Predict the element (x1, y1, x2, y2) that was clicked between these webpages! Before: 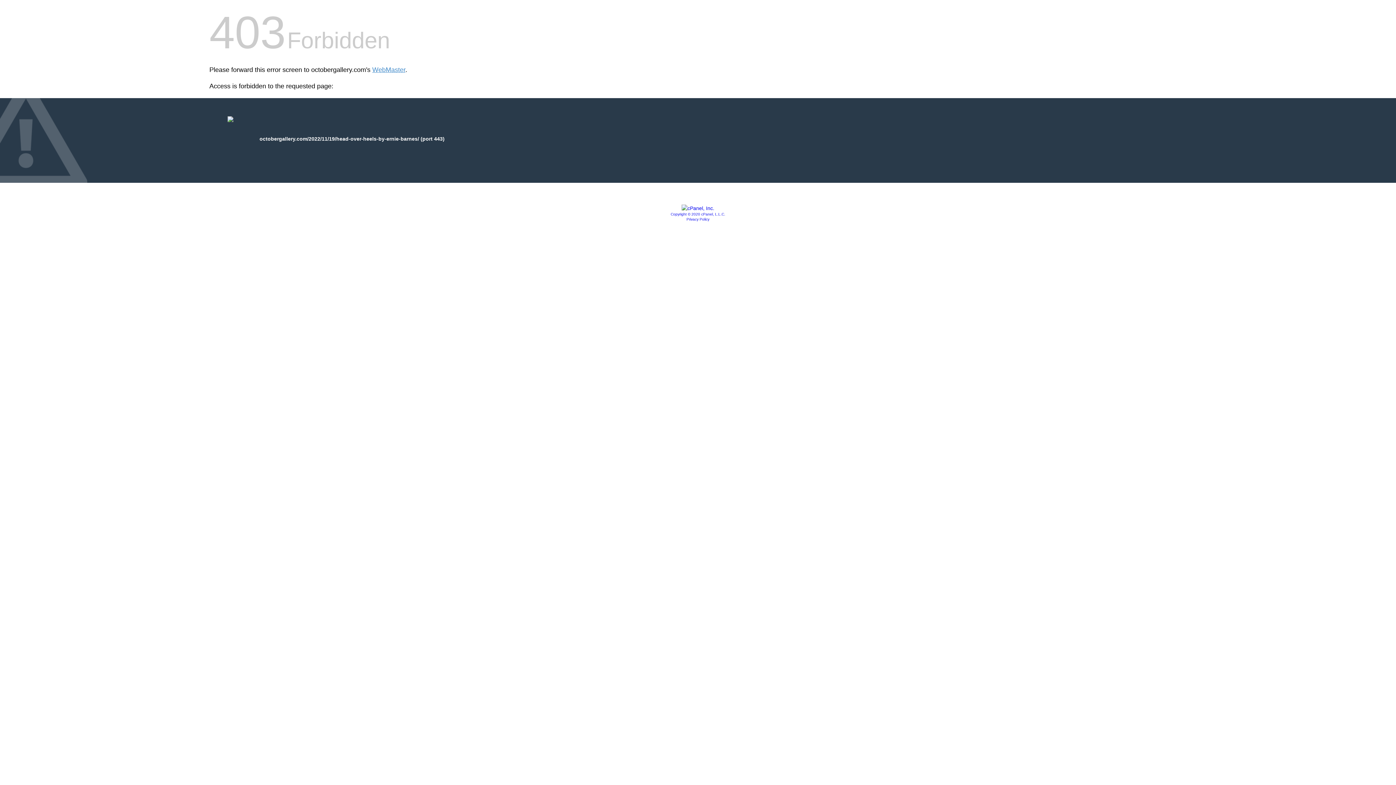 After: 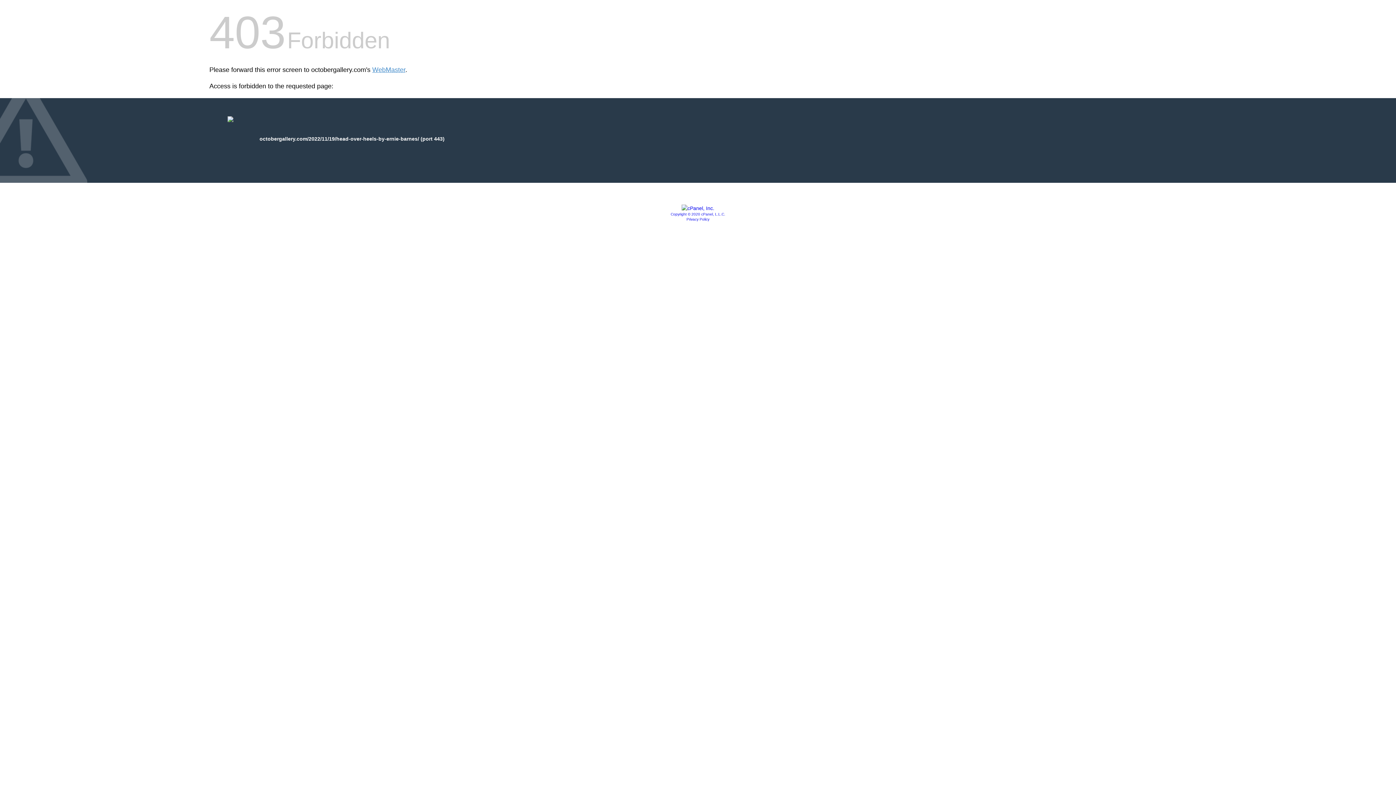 Action: bbox: (681, 205, 714, 211)